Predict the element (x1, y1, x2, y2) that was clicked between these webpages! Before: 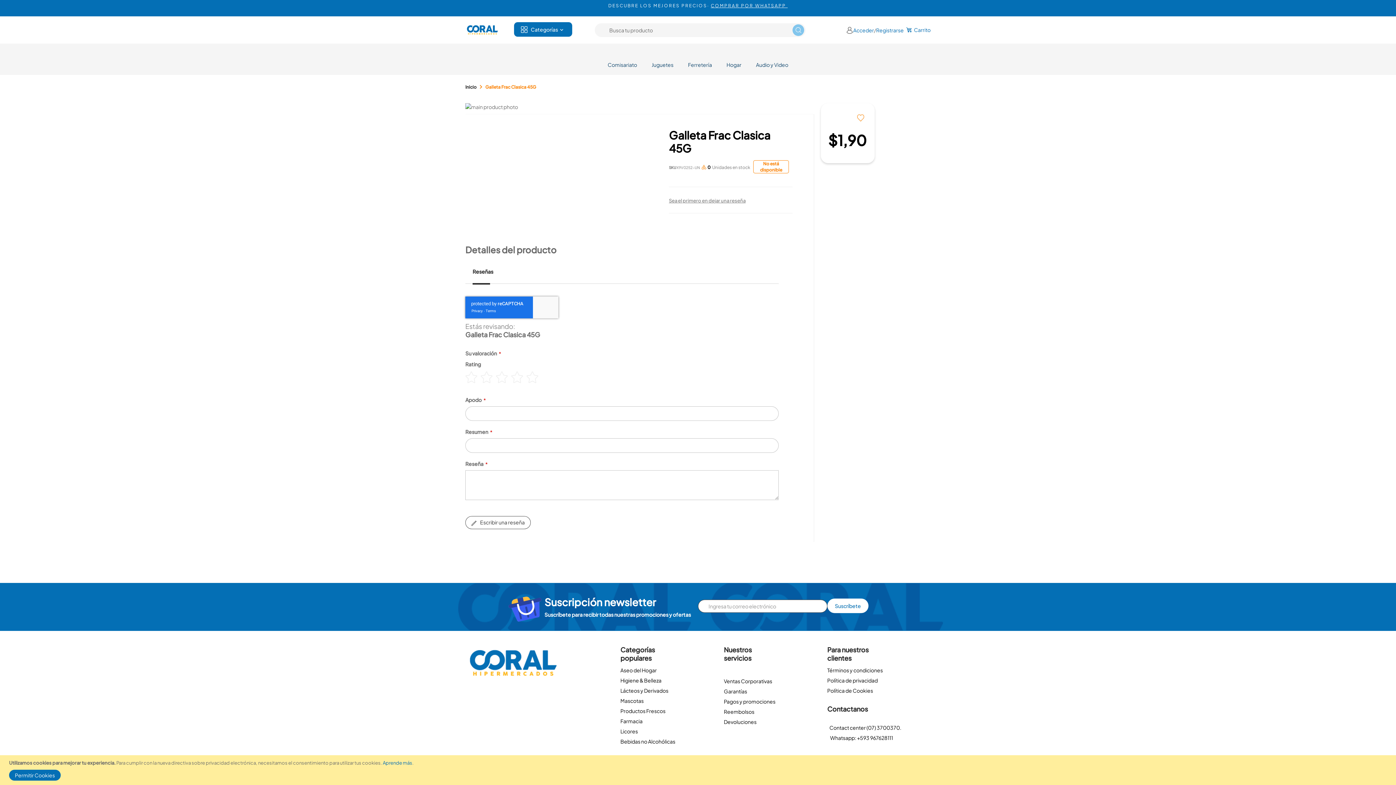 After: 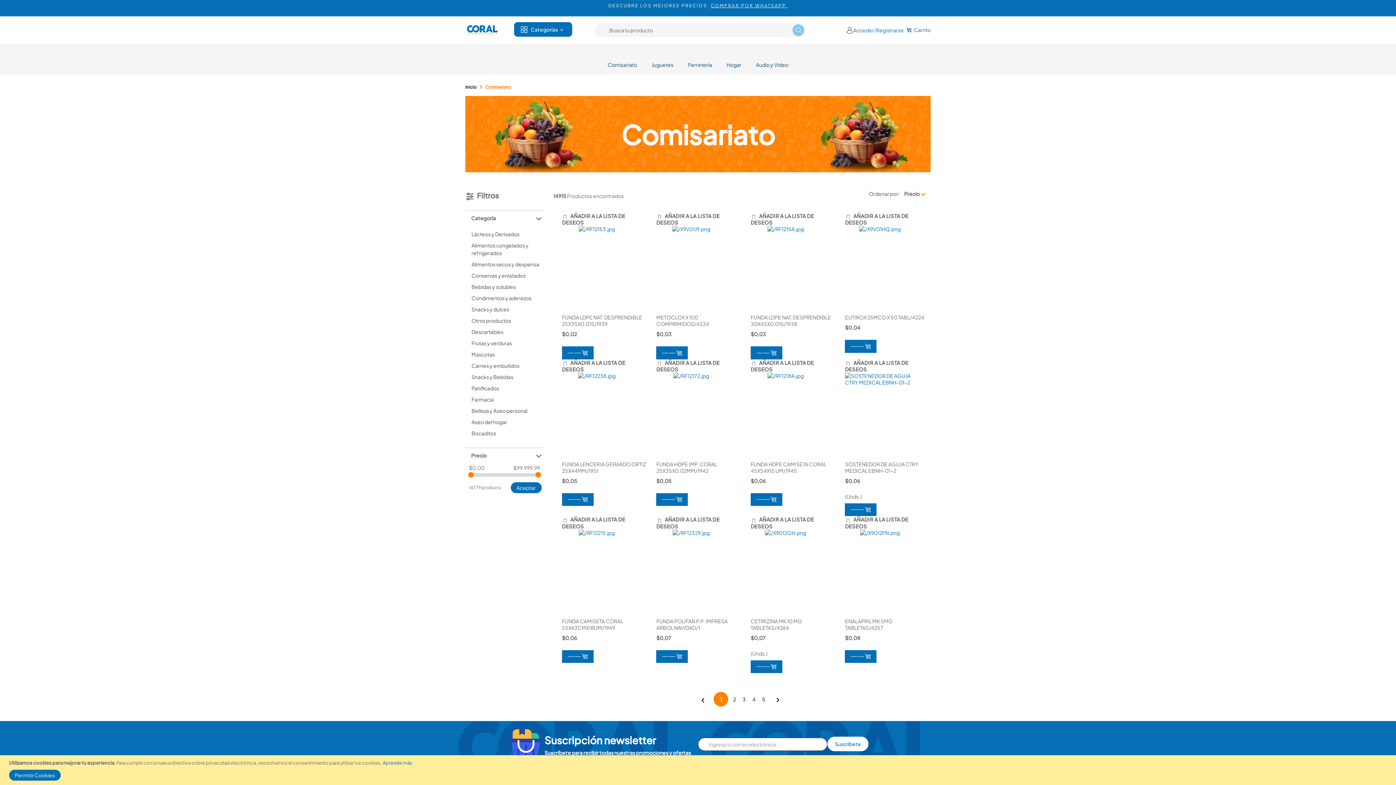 Action: label: Comisariato bbox: (600, 57, 644, 72)